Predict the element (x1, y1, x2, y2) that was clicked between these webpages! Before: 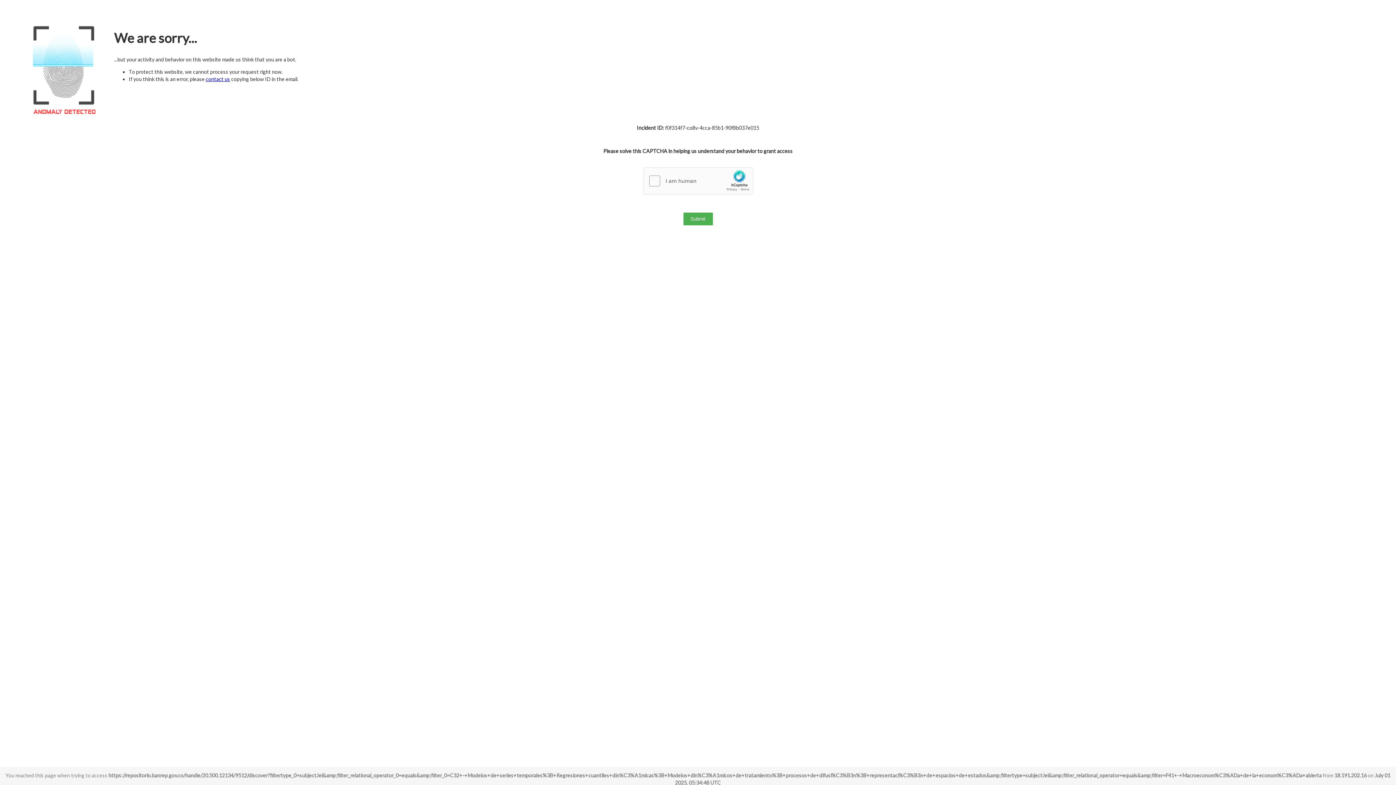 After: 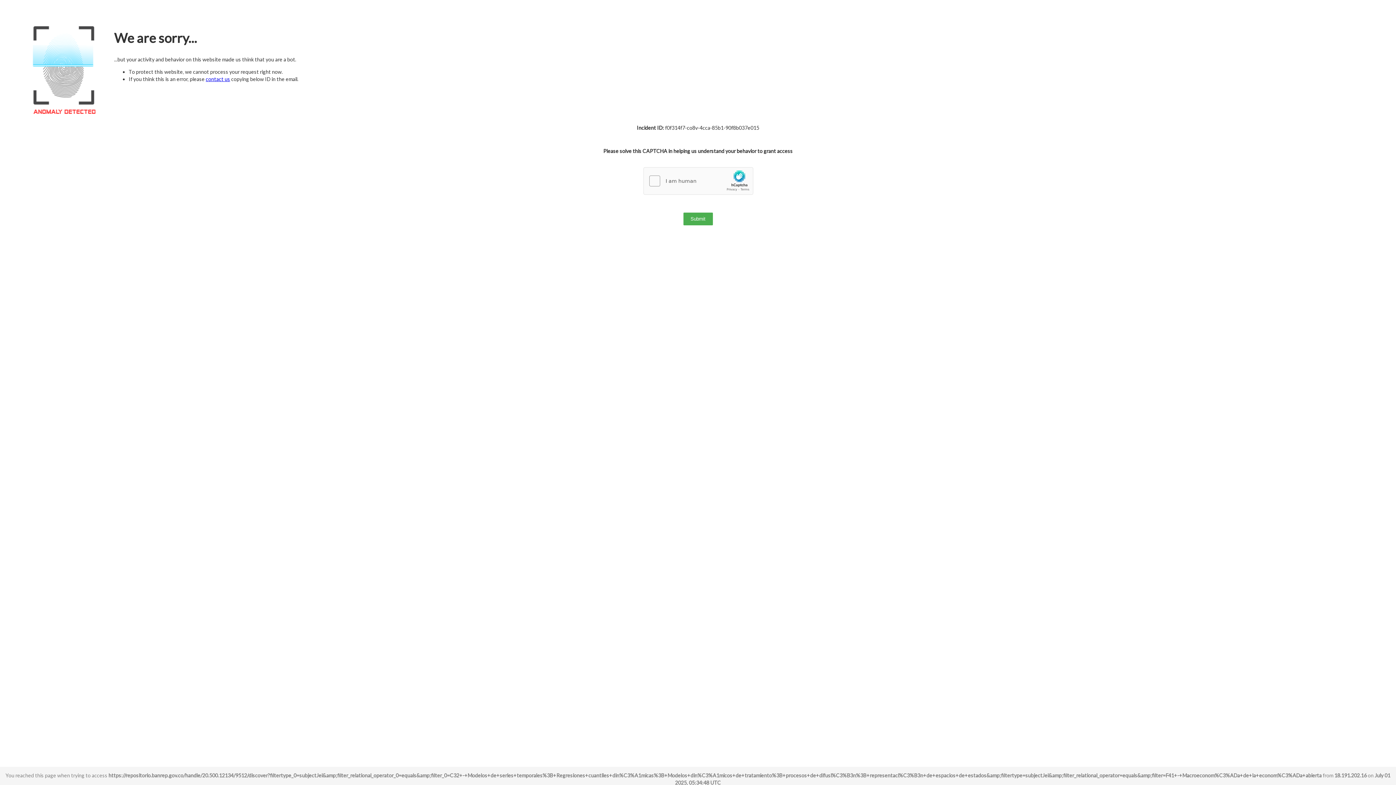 Action: bbox: (205, 76, 230, 82) label: contact us